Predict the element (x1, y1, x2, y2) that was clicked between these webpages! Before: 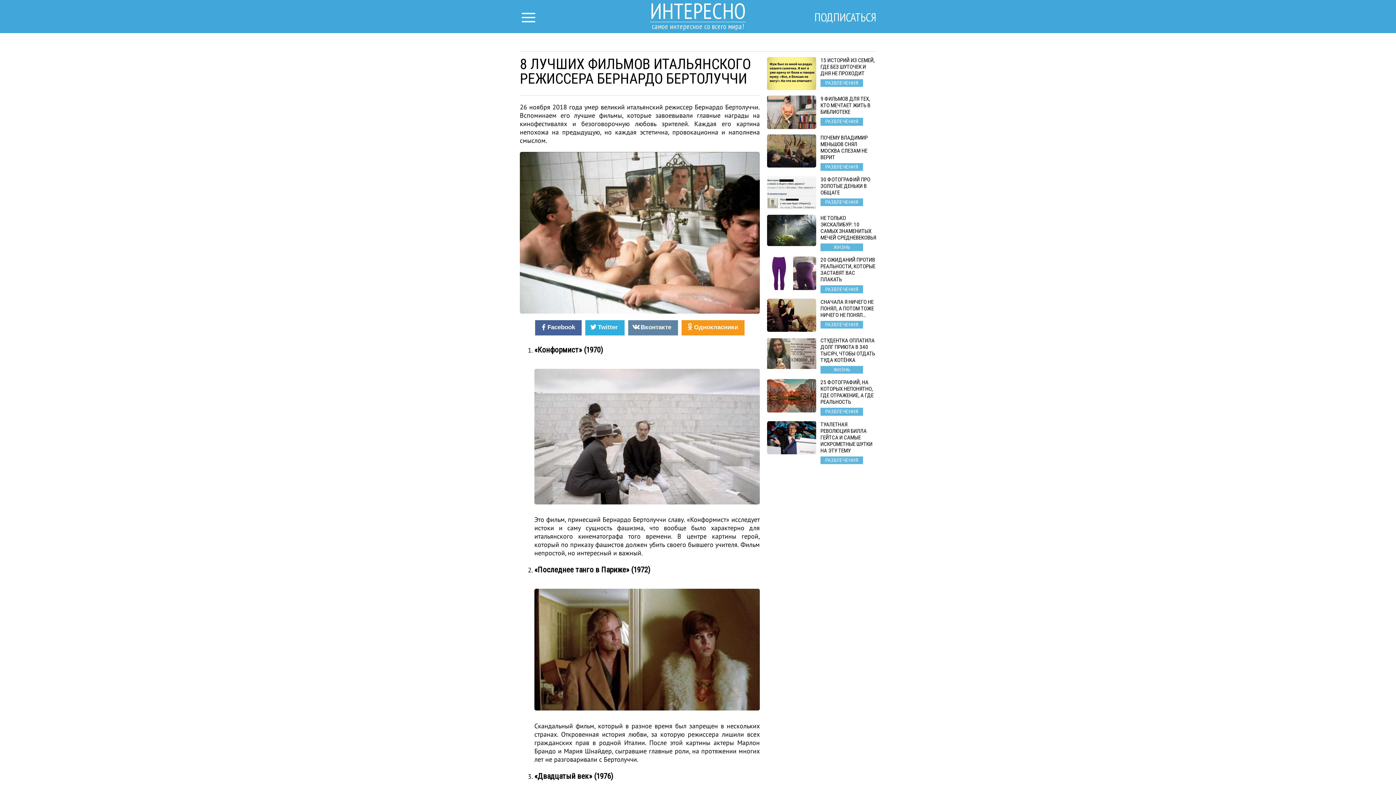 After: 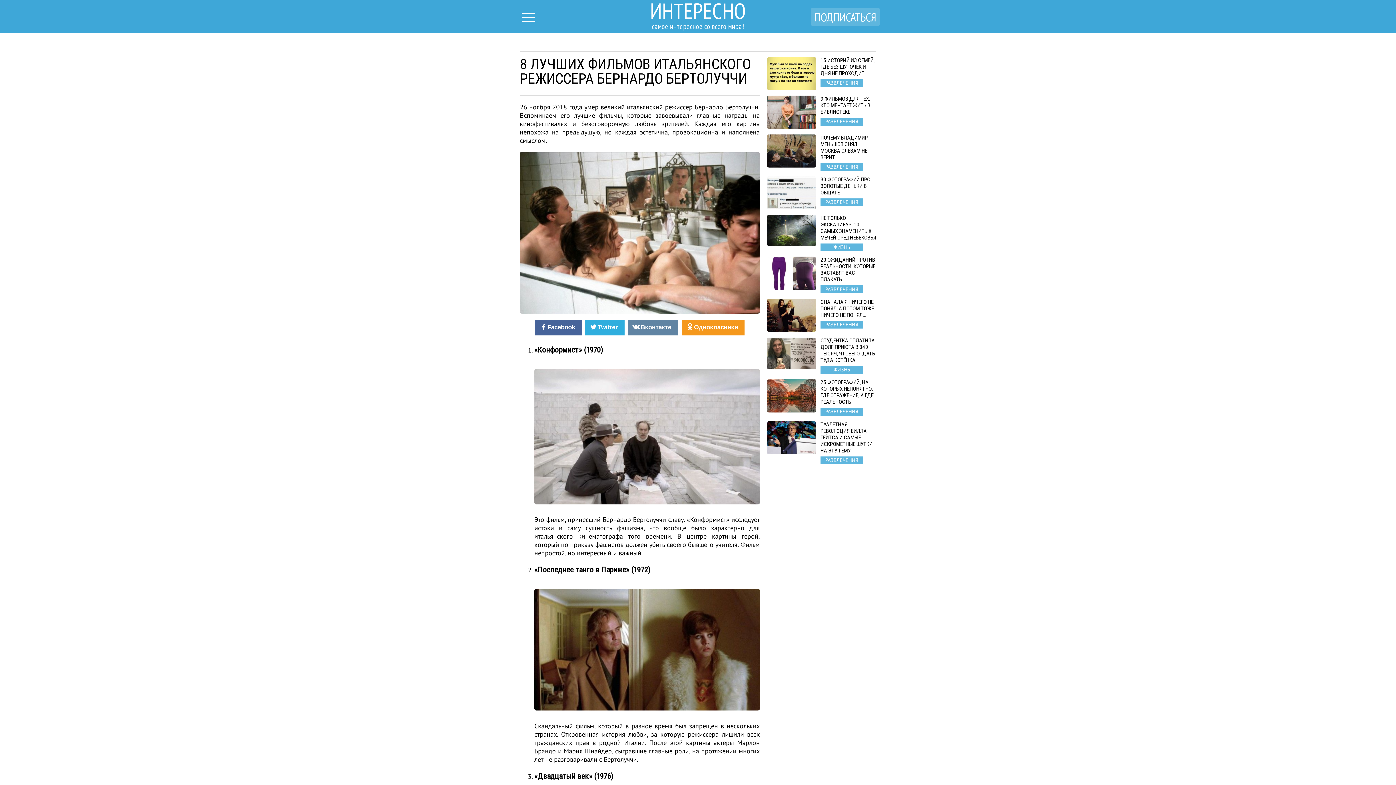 Action: bbox: (811, 7, 880, 26) label: ПОДПИСАТЬСЯ